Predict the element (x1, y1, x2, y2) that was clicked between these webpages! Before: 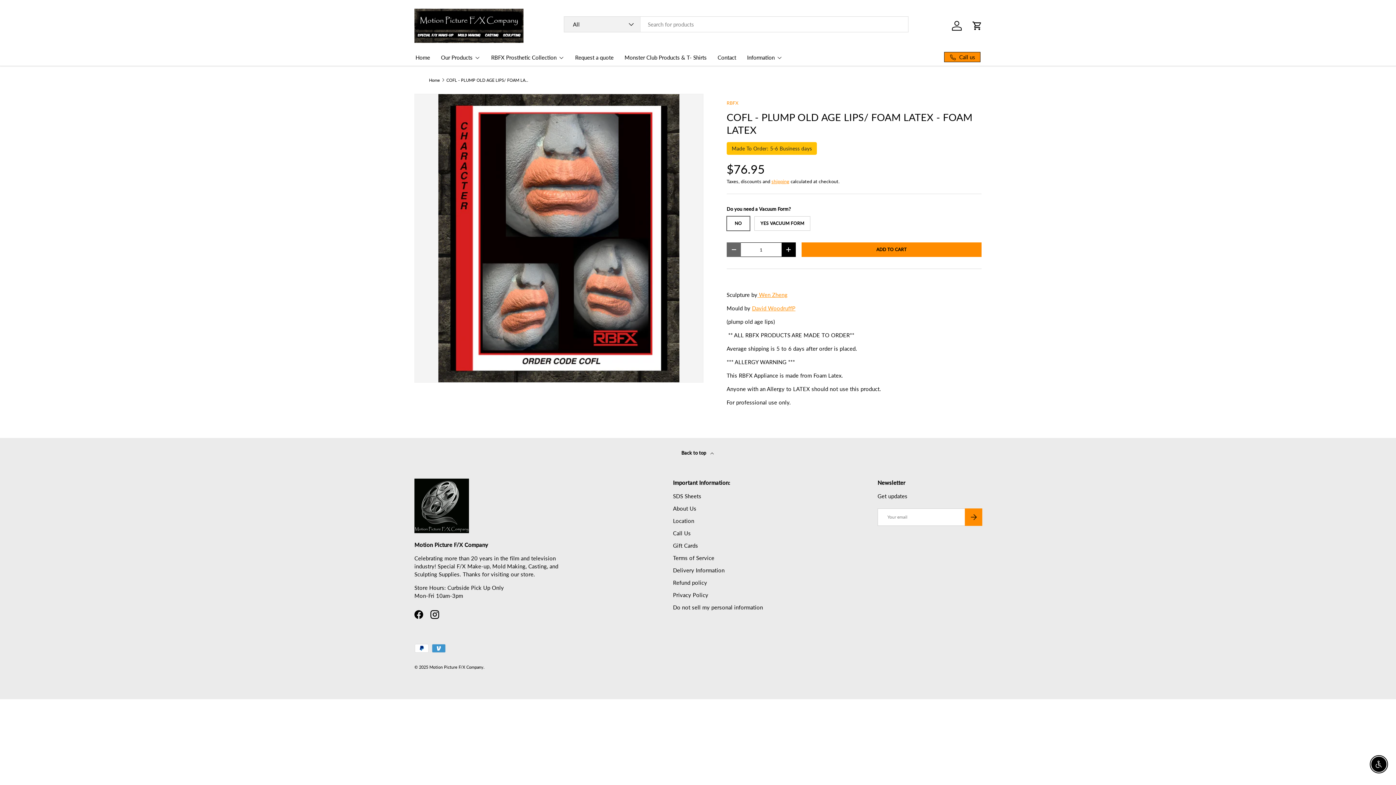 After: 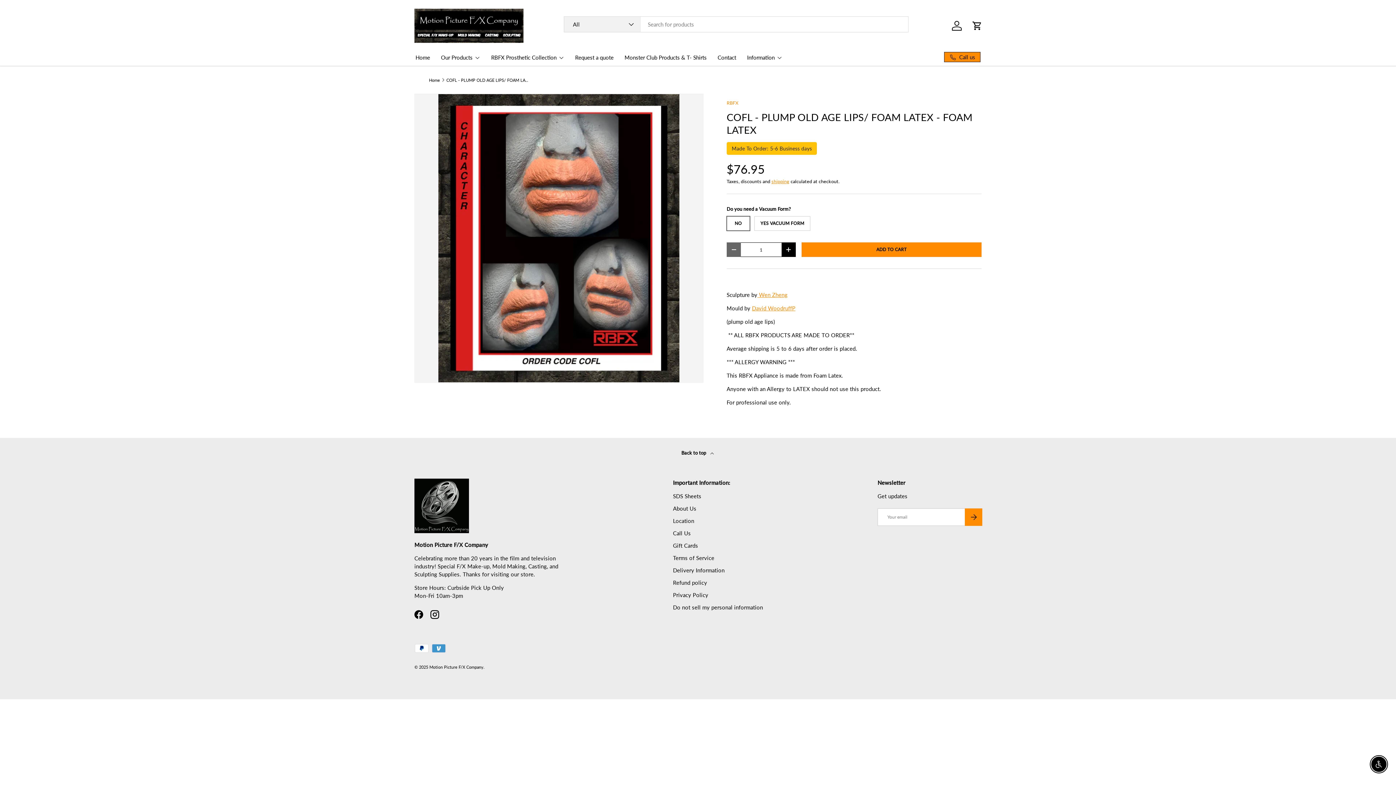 Action: bbox: (414, 438, 981, 478) label: Back to top 